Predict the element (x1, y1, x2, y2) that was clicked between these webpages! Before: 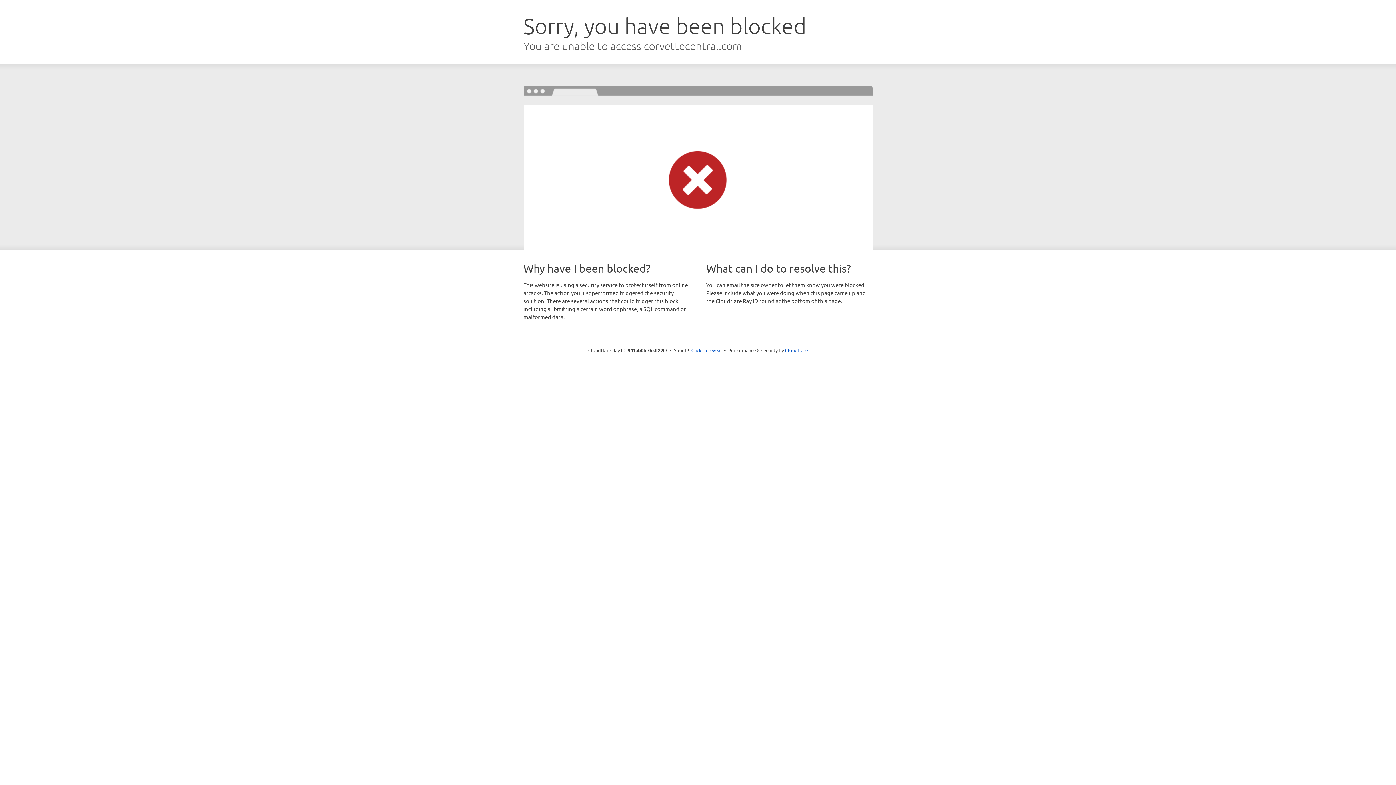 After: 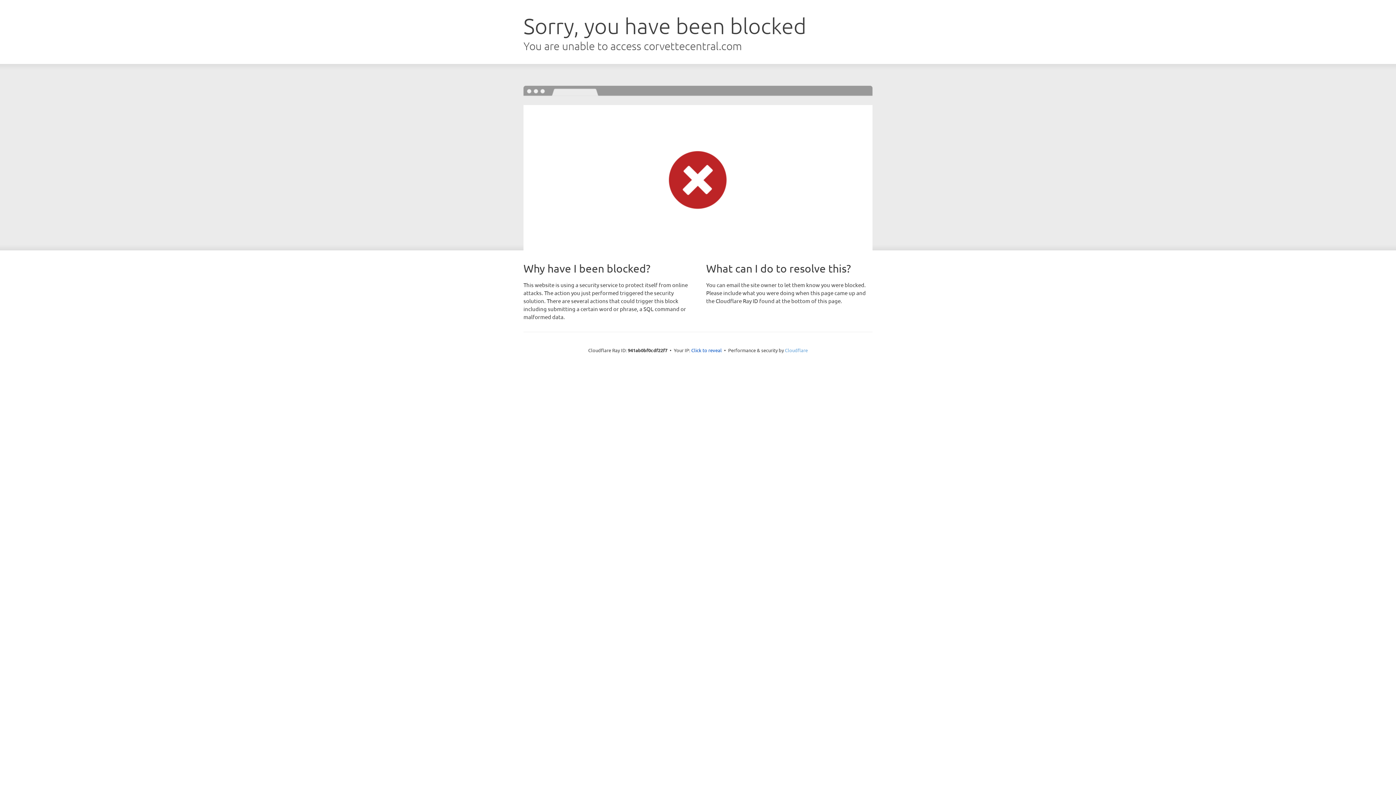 Action: bbox: (785, 347, 808, 353) label: Cloudflare